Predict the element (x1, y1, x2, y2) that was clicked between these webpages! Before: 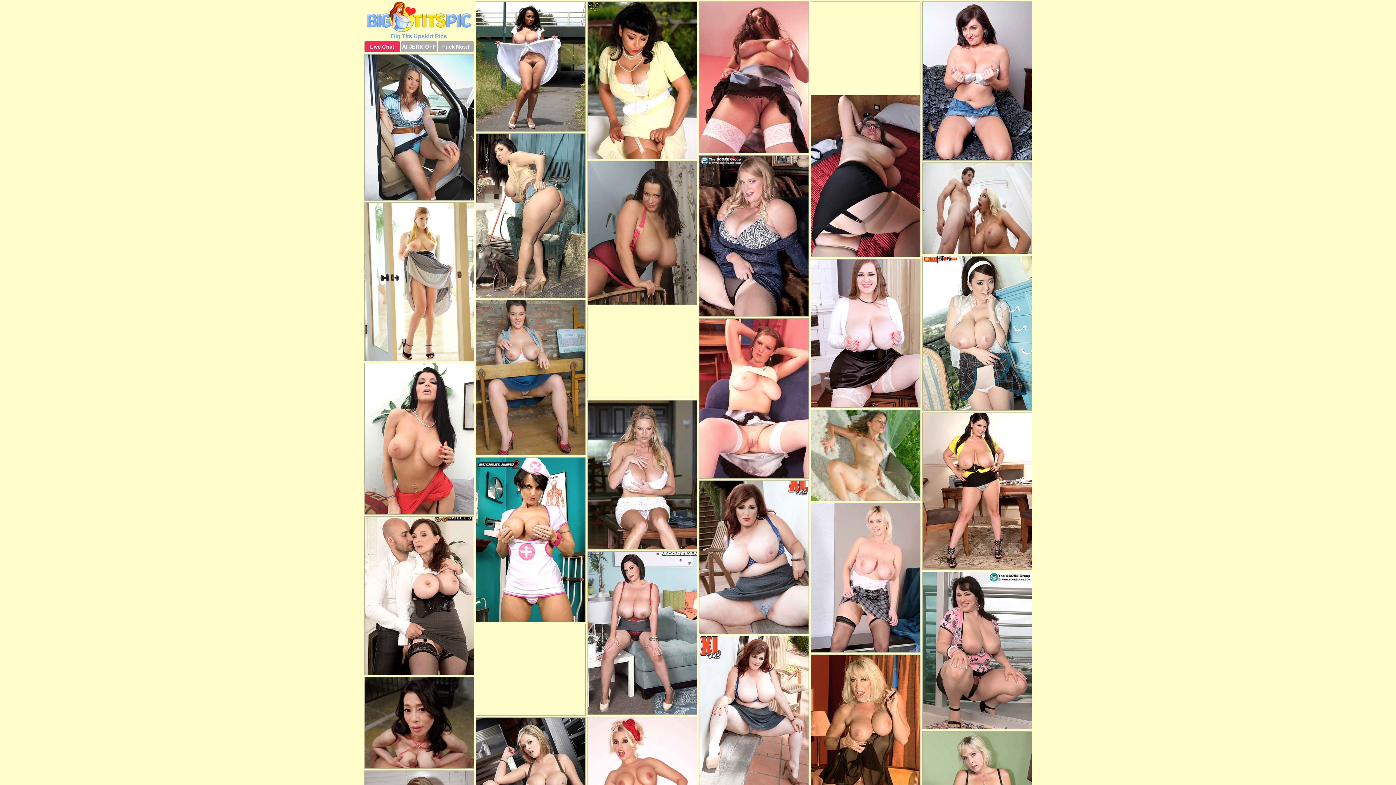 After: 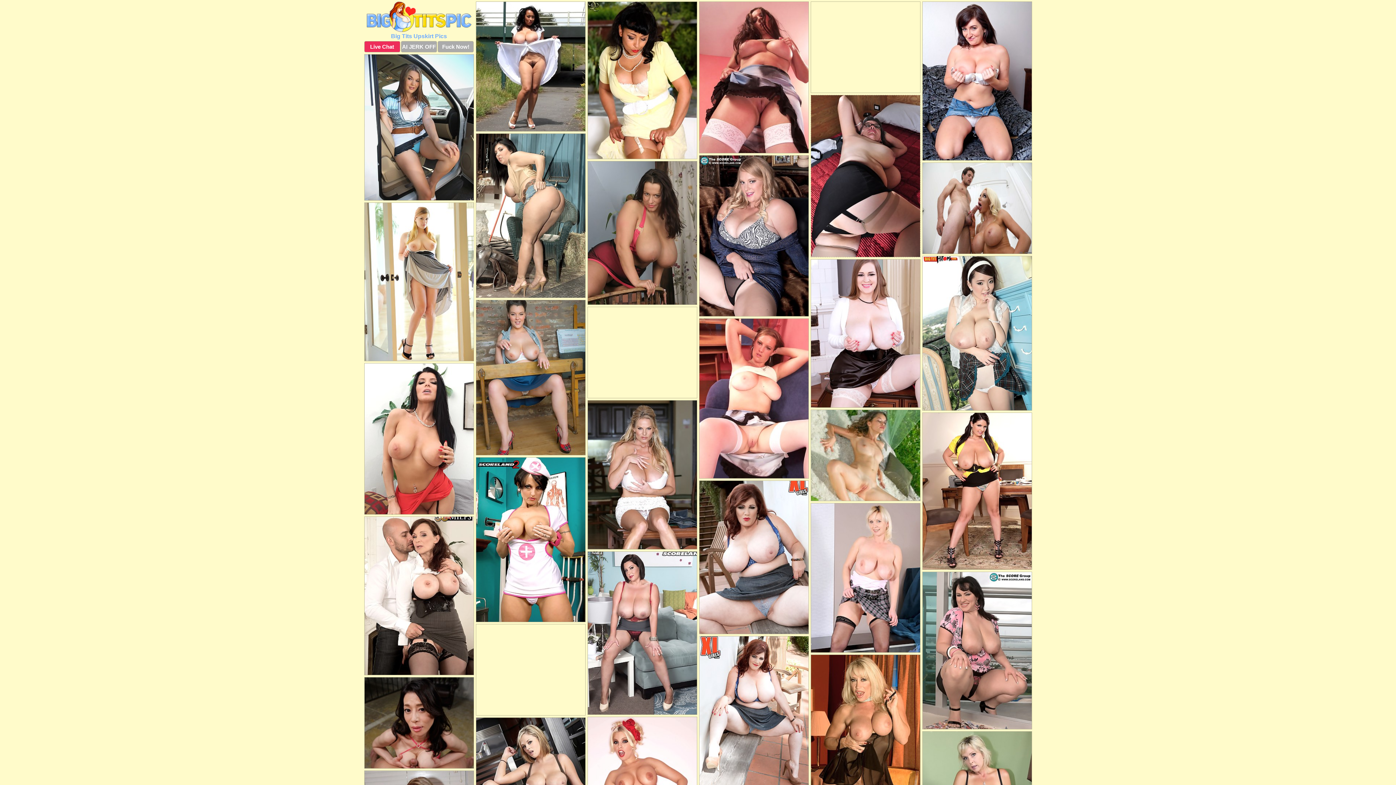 Action: bbox: (810, 94, 920, 257)